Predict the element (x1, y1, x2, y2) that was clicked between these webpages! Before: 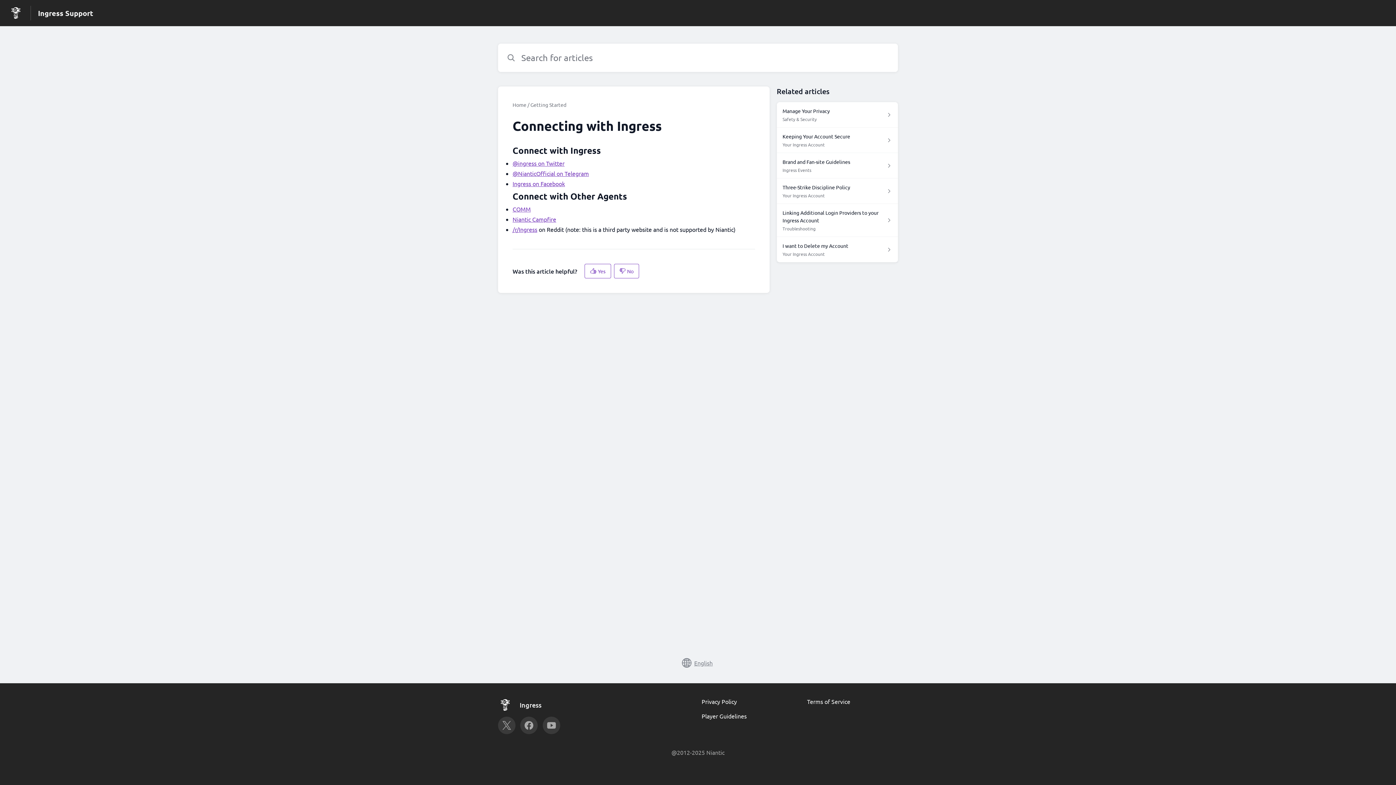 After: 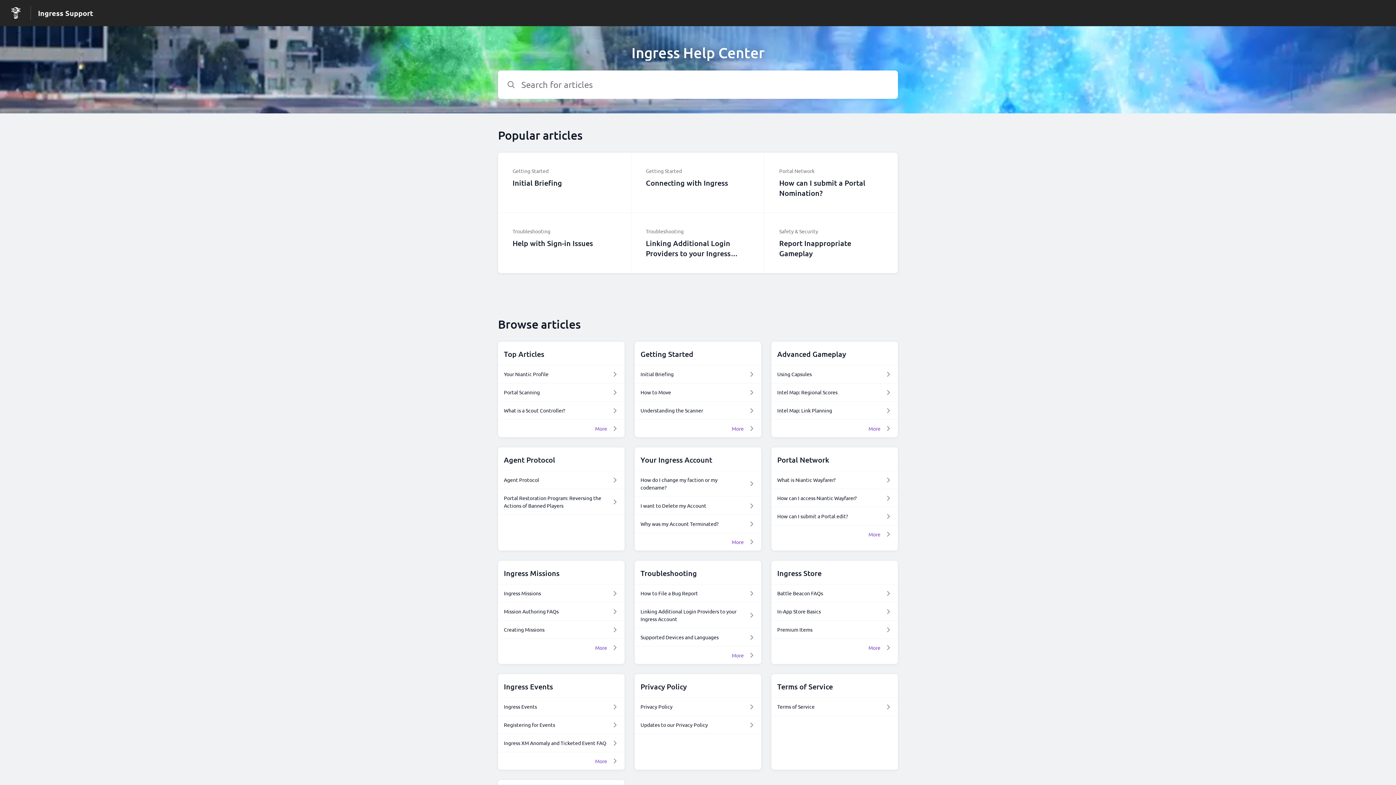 Action: bbox: (38, 8, 93, 18) label: Ingress Support